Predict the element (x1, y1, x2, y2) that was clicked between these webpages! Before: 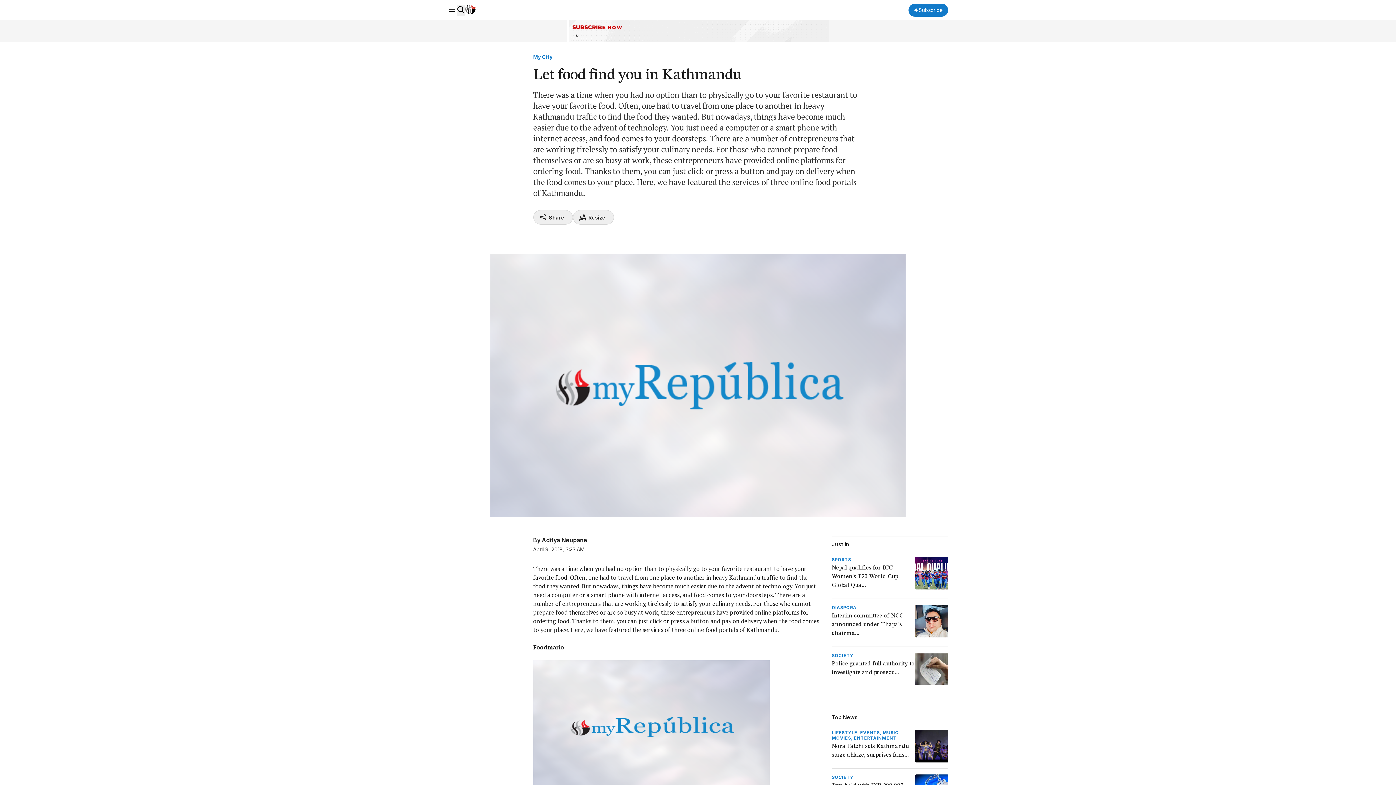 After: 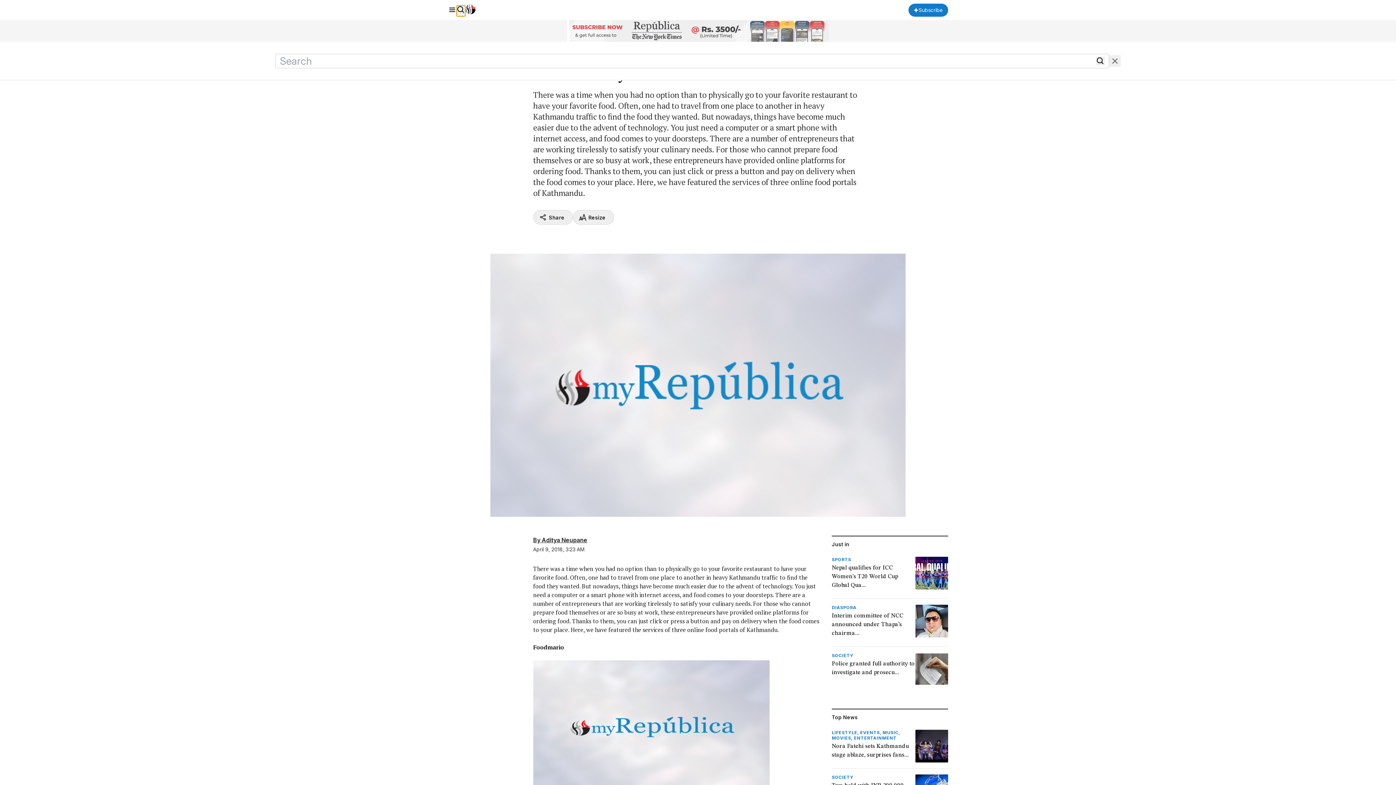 Action: bbox: (456, 5, 465, 16)